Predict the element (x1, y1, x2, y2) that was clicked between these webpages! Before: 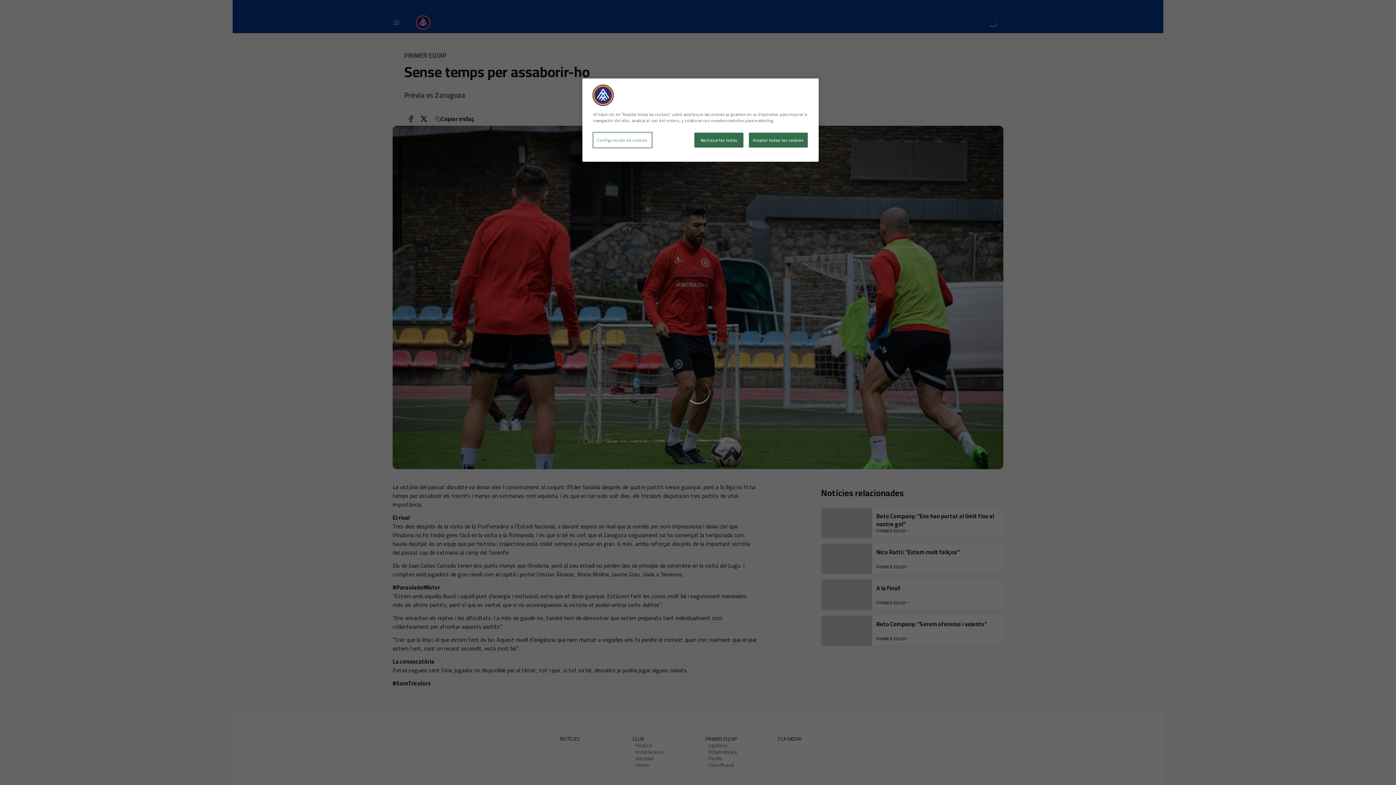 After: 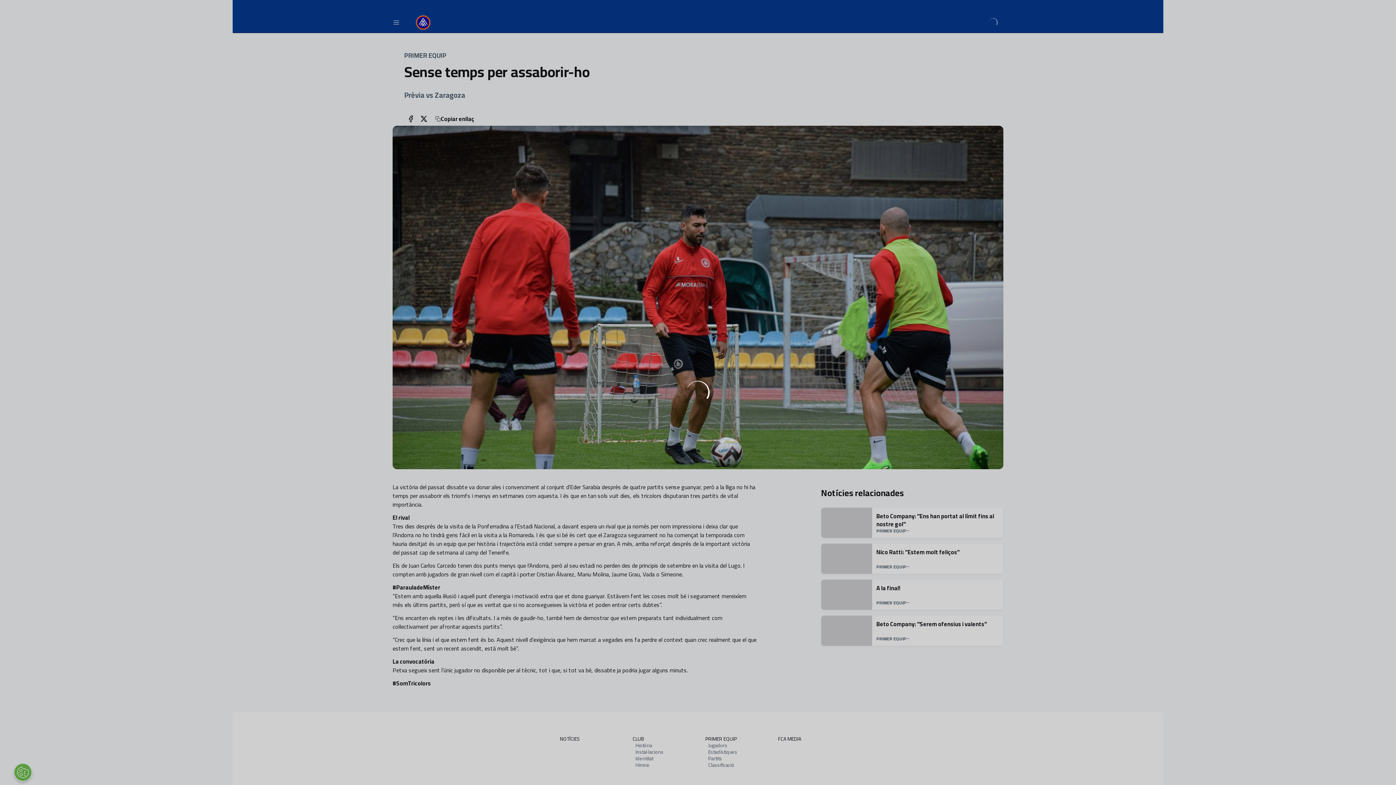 Action: label: Aceptar todas las cookies bbox: (749, 132, 808, 147)